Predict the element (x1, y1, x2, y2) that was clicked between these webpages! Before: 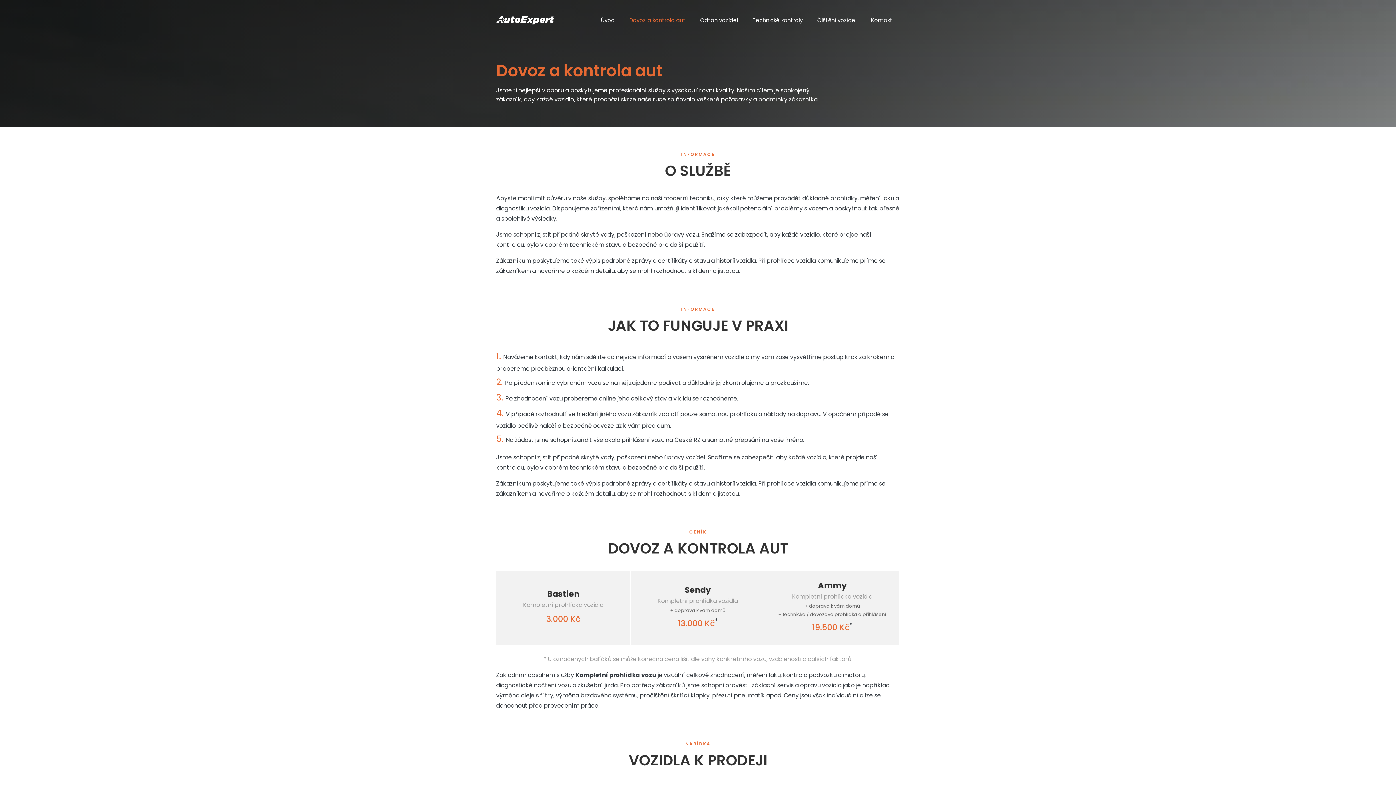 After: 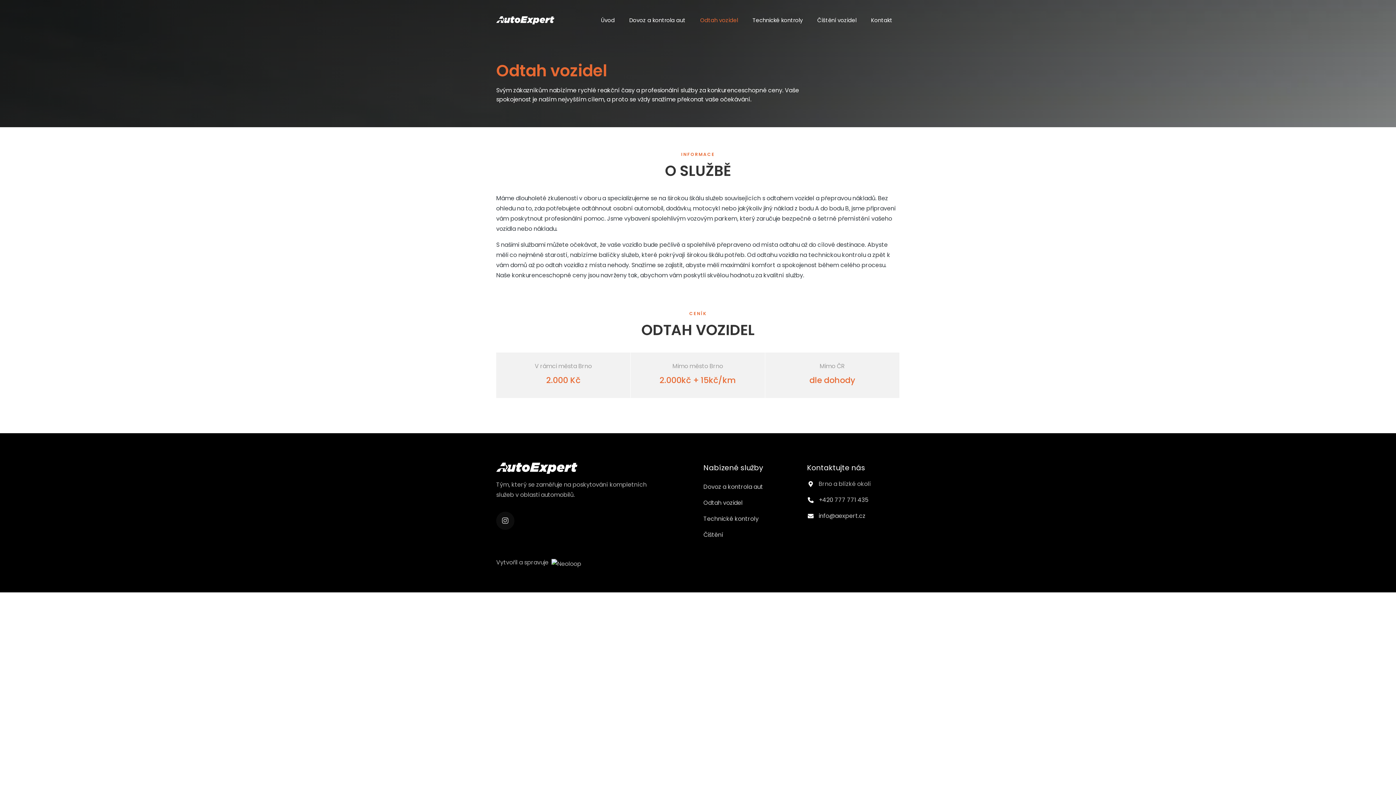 Action: label: Odtah vozidel bbox: (693, 10, 745, 30)